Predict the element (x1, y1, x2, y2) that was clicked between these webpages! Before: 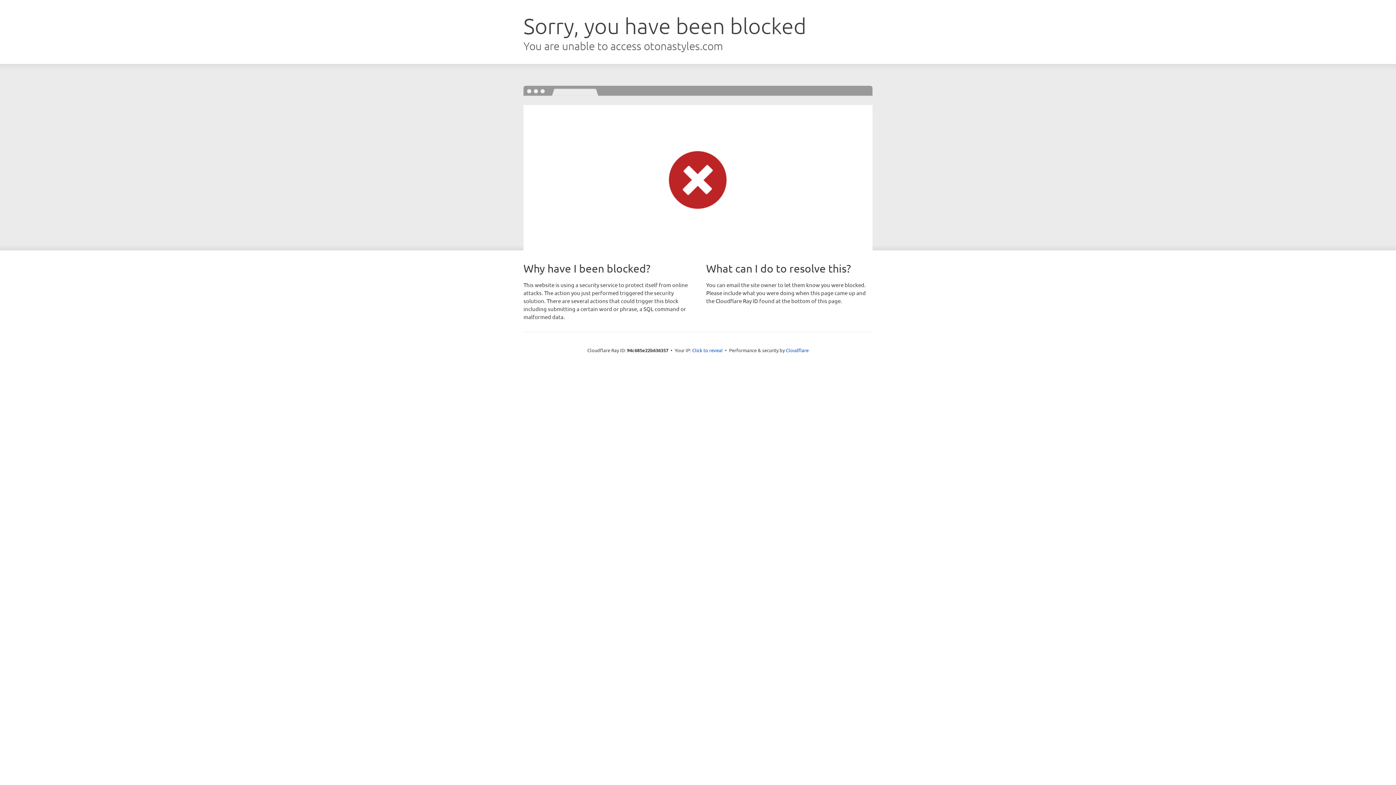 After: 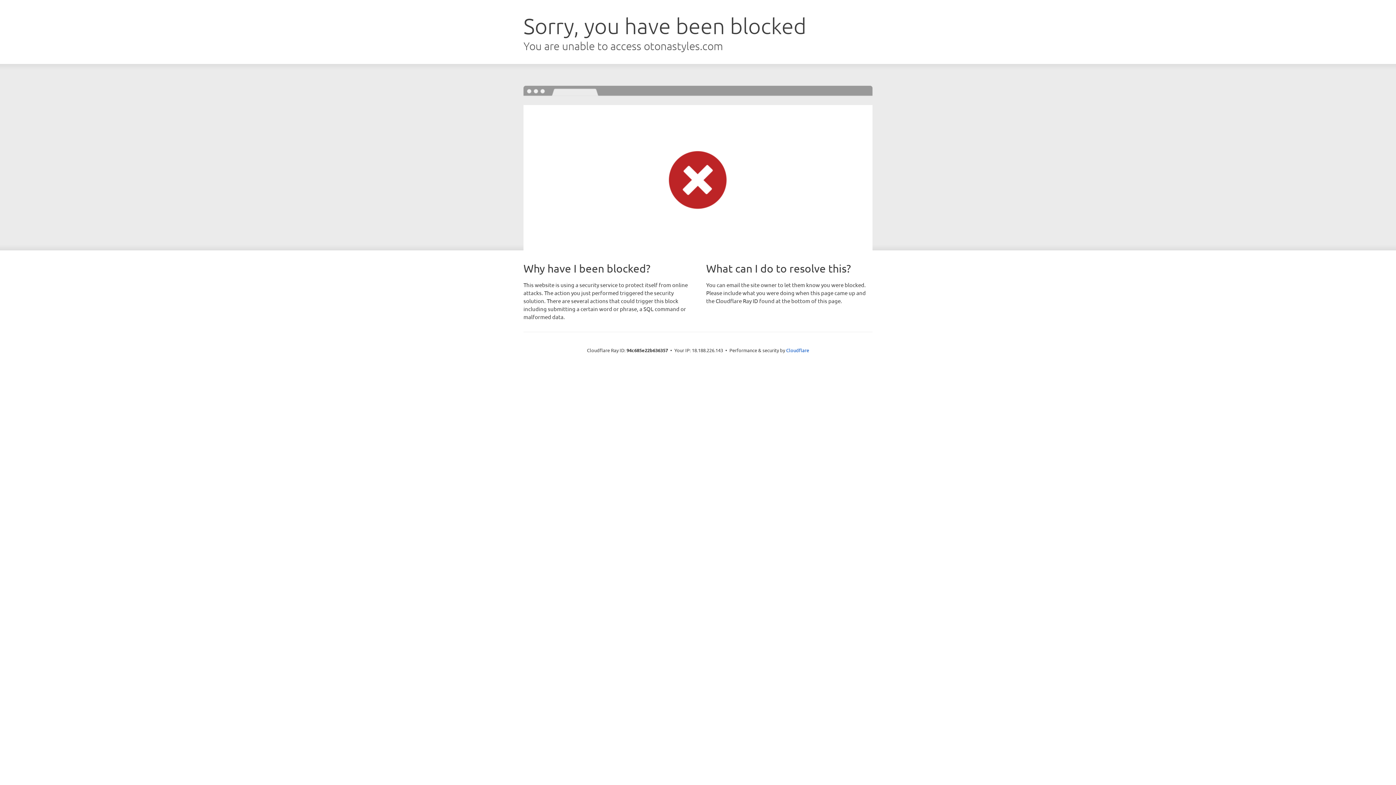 Action: bbox: (692, 346, 722, 353) label: Click to reveal